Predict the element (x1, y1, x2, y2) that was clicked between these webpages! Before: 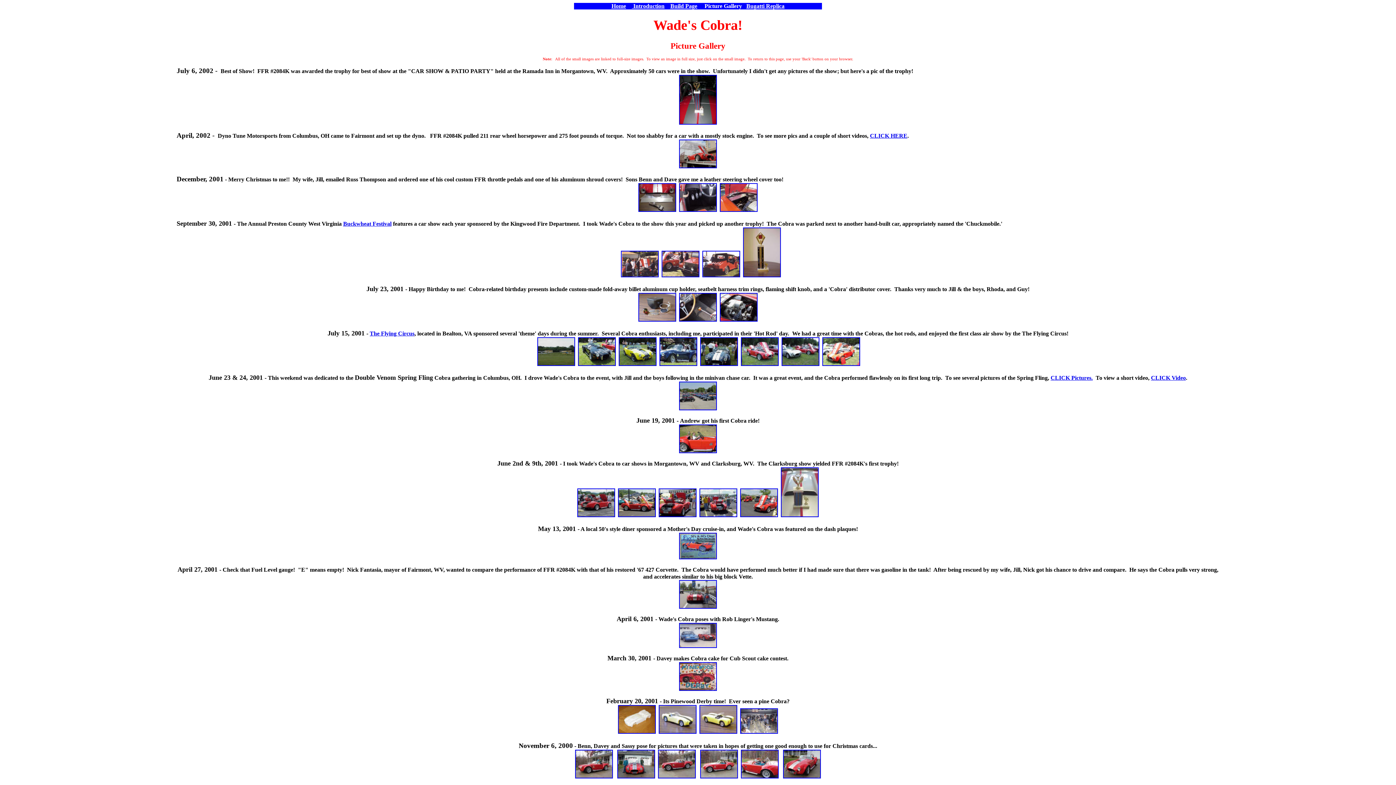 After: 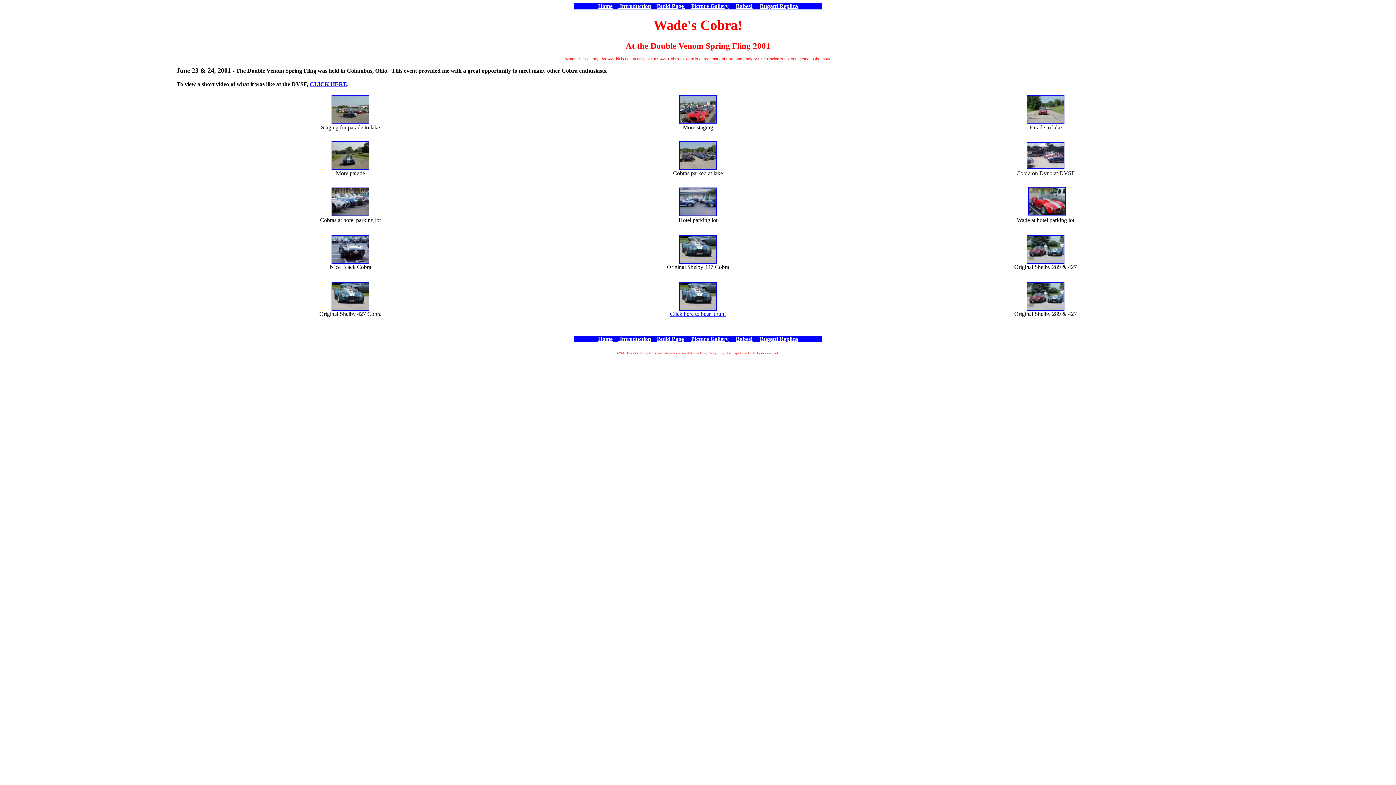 Action: bbox: (679, 405, 717, 411)